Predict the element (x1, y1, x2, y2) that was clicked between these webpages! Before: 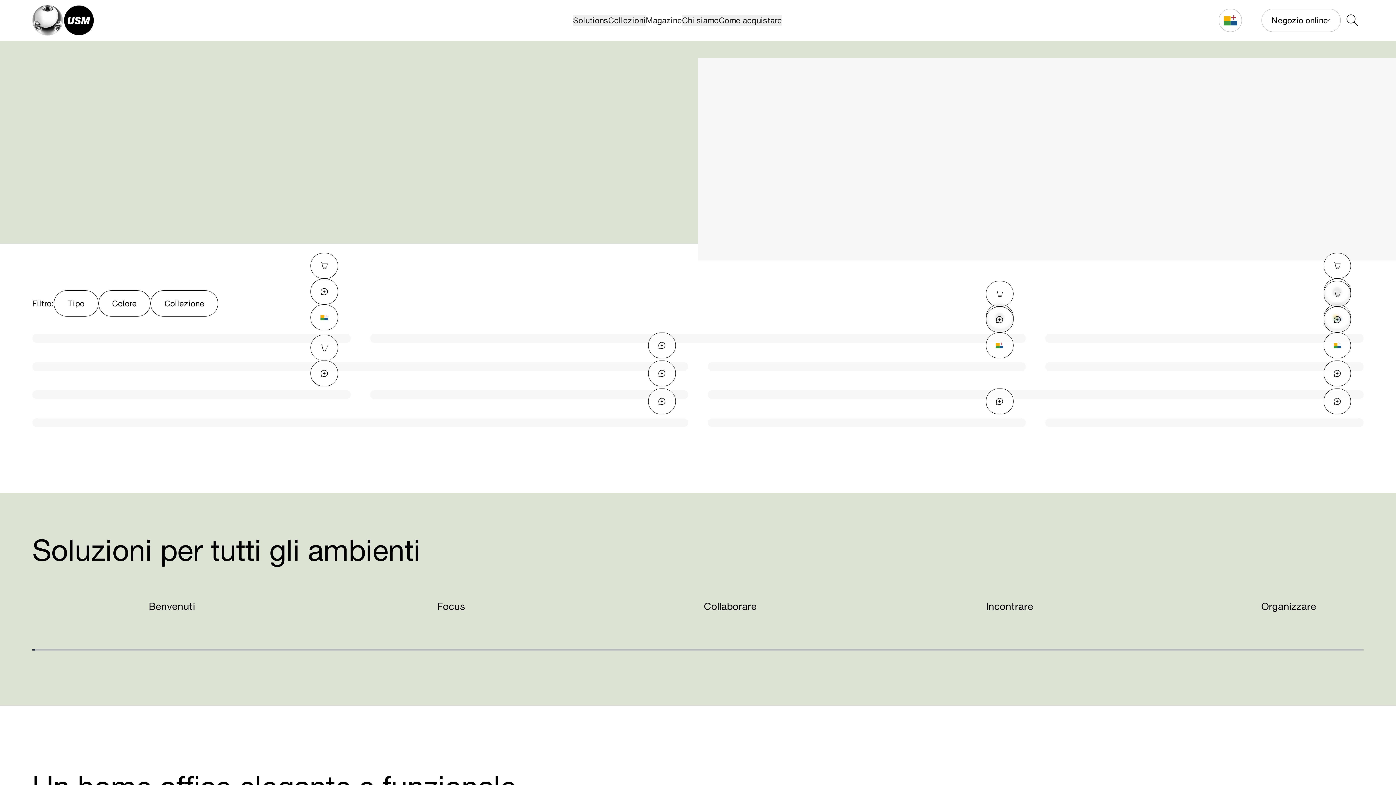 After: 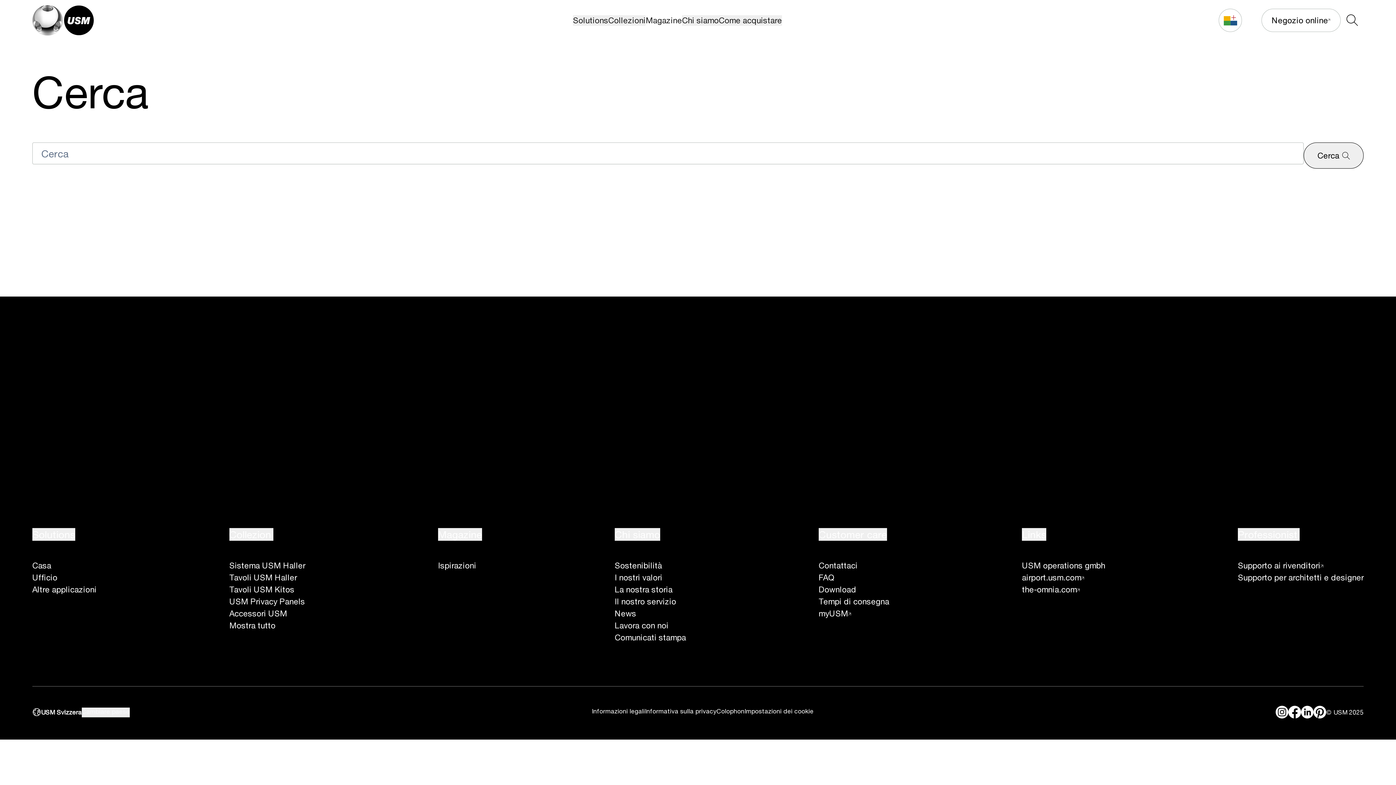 Action: bbox: (1341, 8, 1364, 31) label: Search